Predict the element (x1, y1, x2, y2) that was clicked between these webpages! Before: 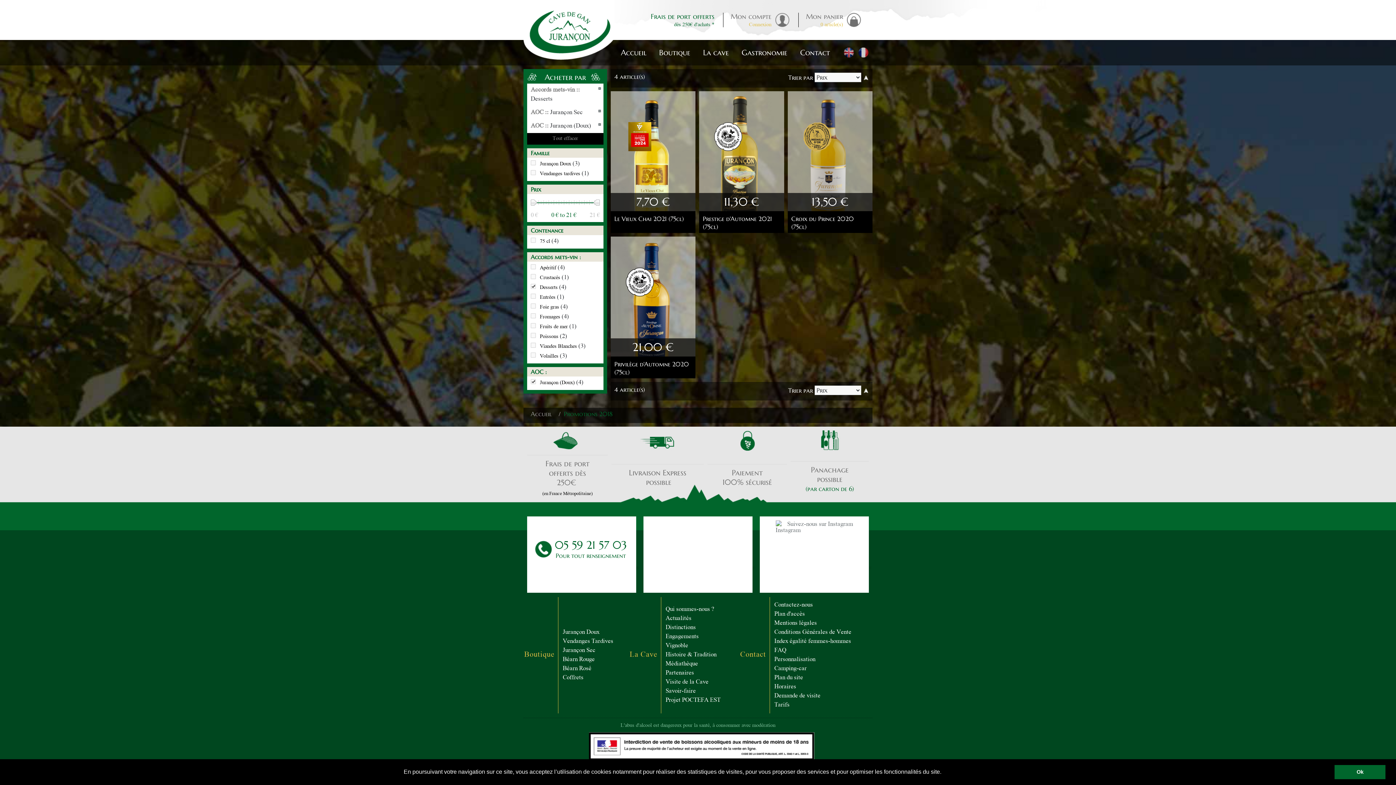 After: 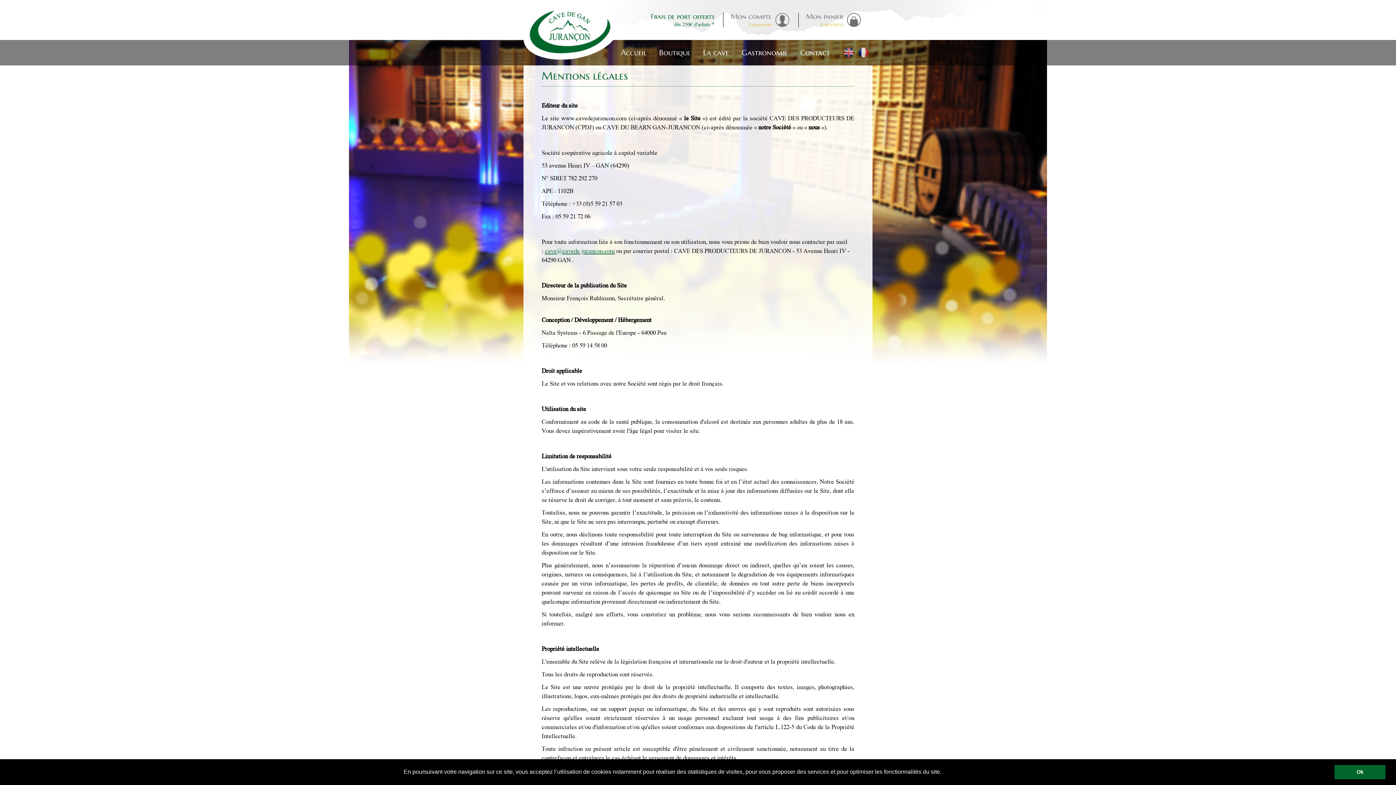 Action: bbox: (774, 619, 817, 628) label: Mentions légales